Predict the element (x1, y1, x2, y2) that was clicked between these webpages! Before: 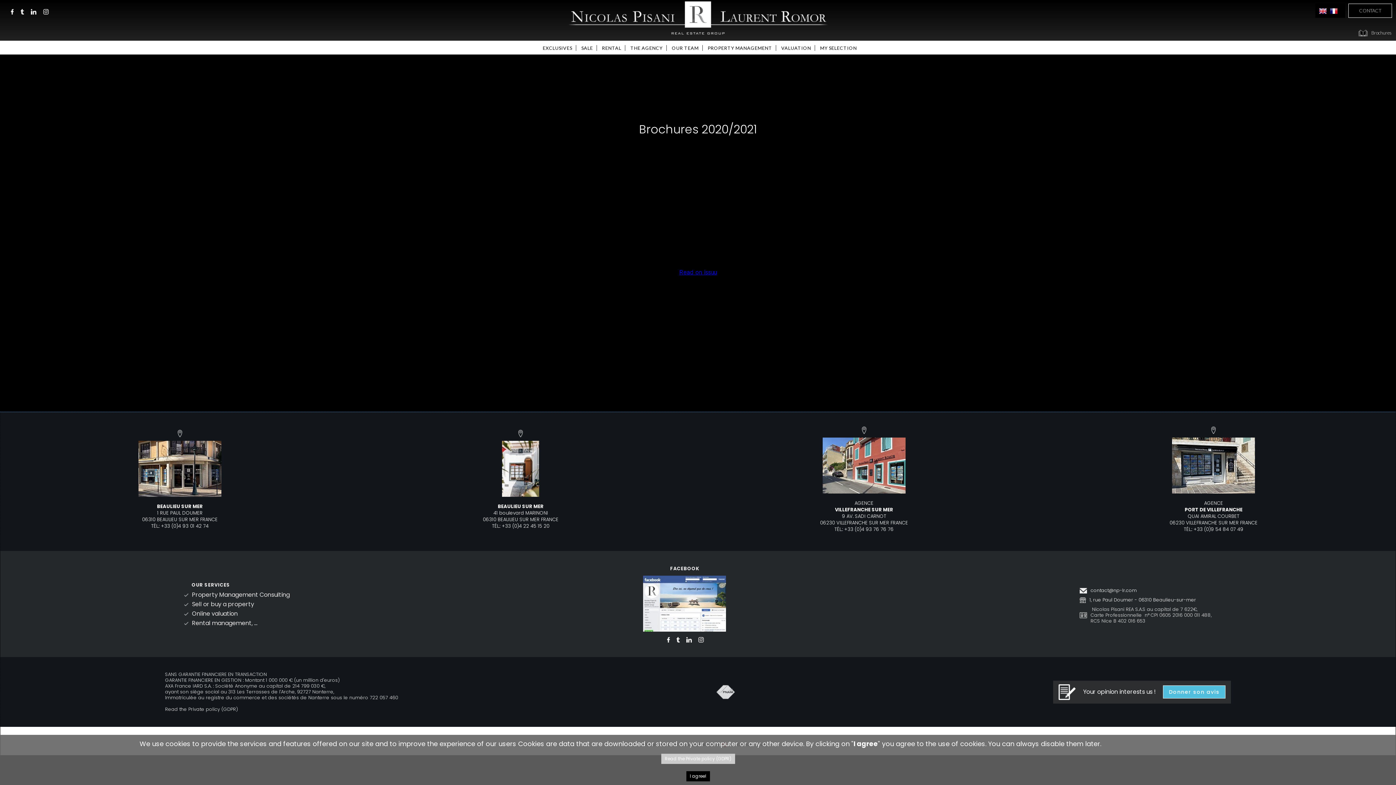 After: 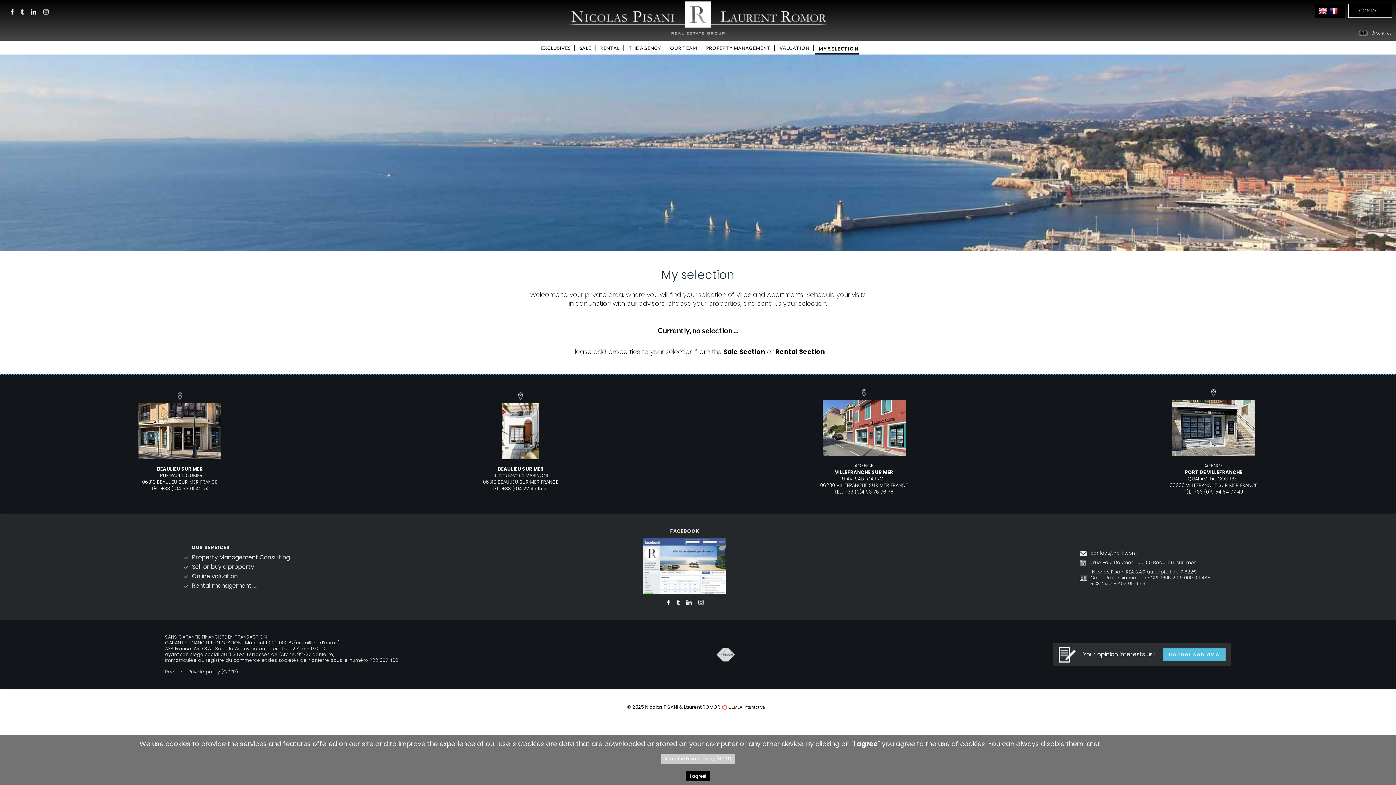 Action: bbox: (816, 40, 857, 54) label: MY SELECTION